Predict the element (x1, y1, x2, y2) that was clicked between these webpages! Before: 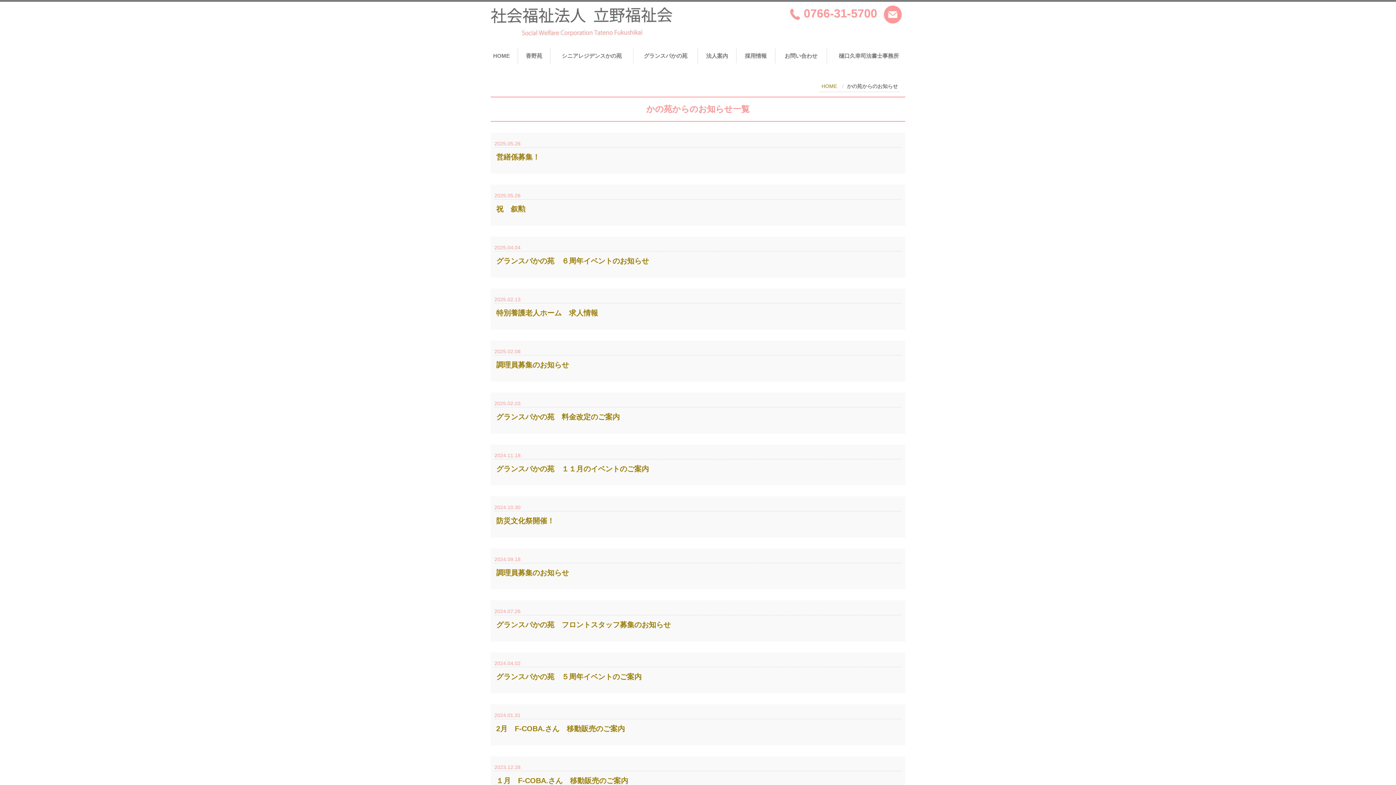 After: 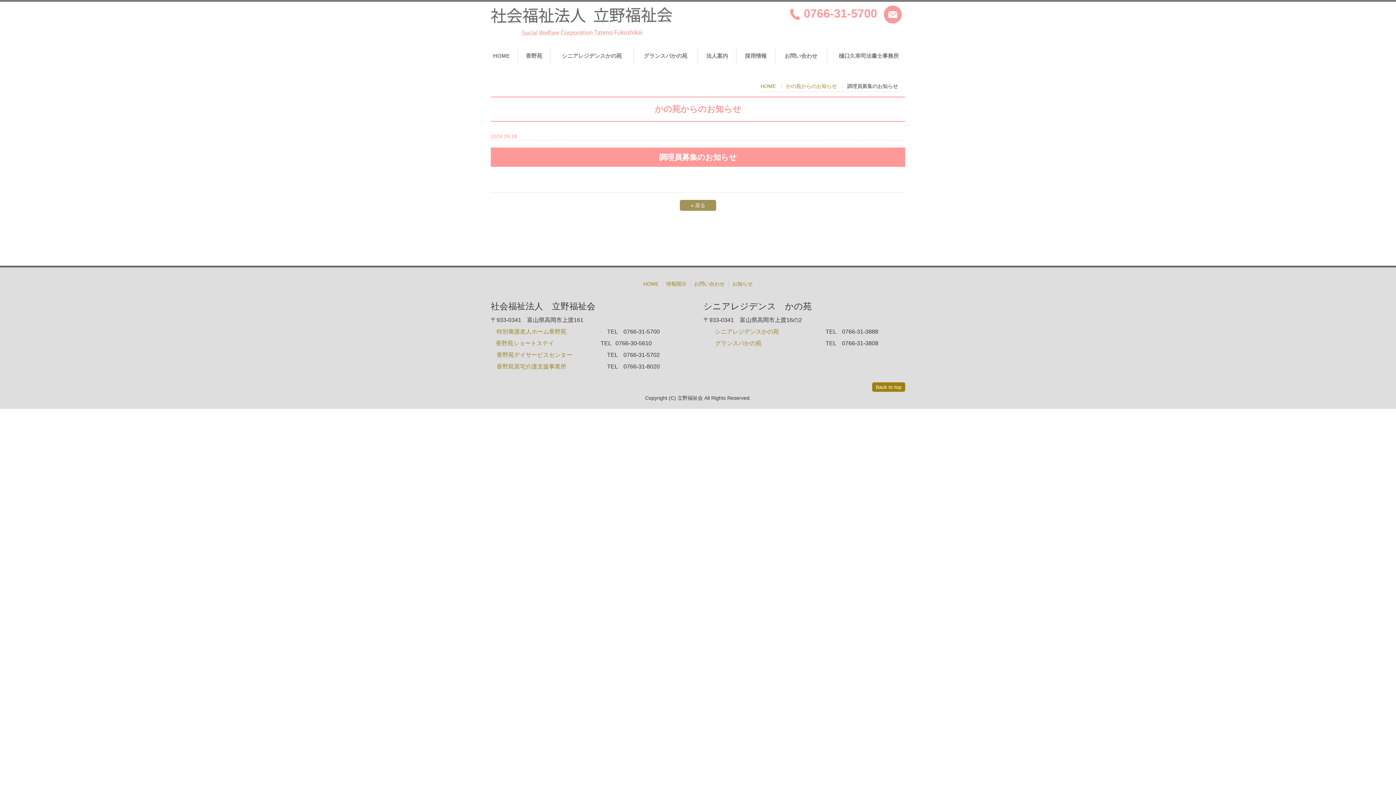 Action: label: 調理員募集のお知らせ bbox: (496, 569, 569, 577)